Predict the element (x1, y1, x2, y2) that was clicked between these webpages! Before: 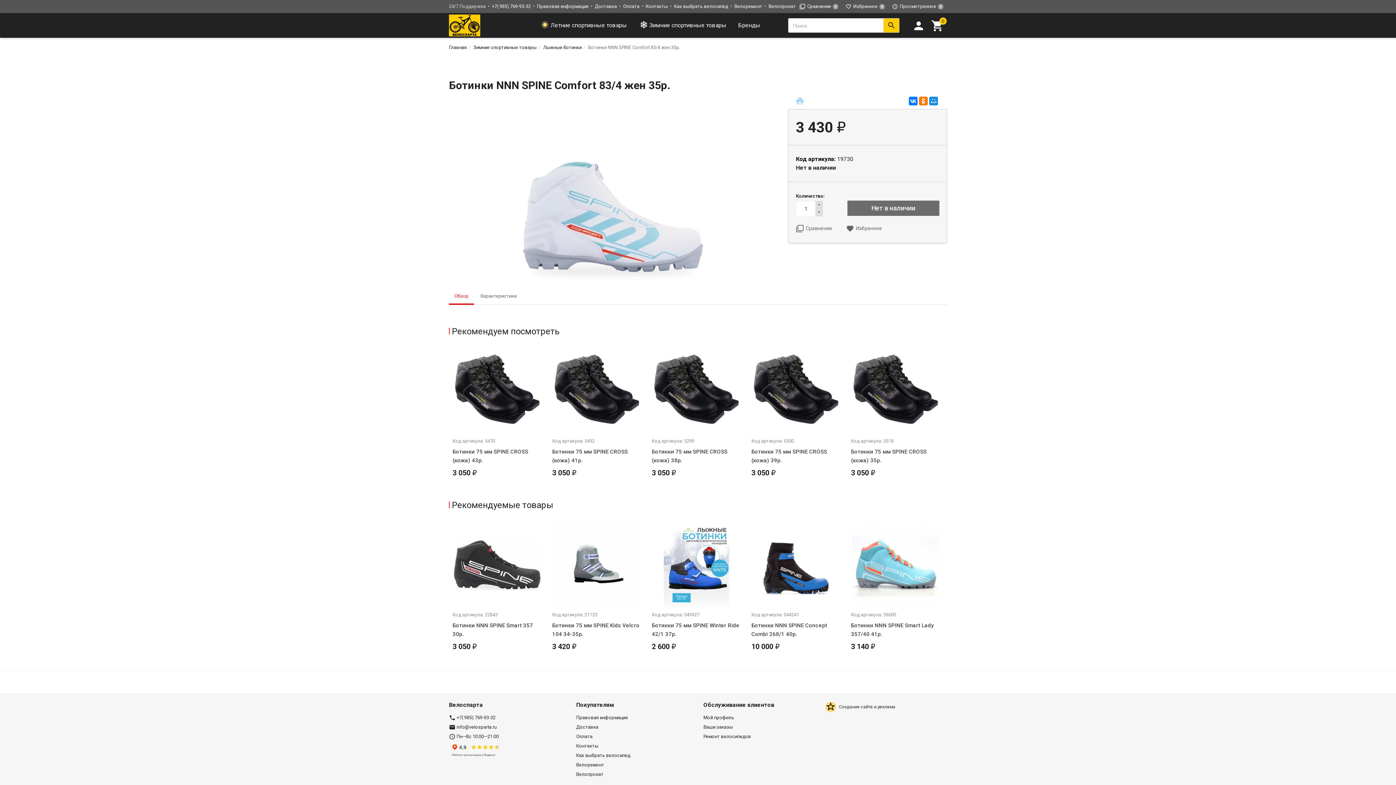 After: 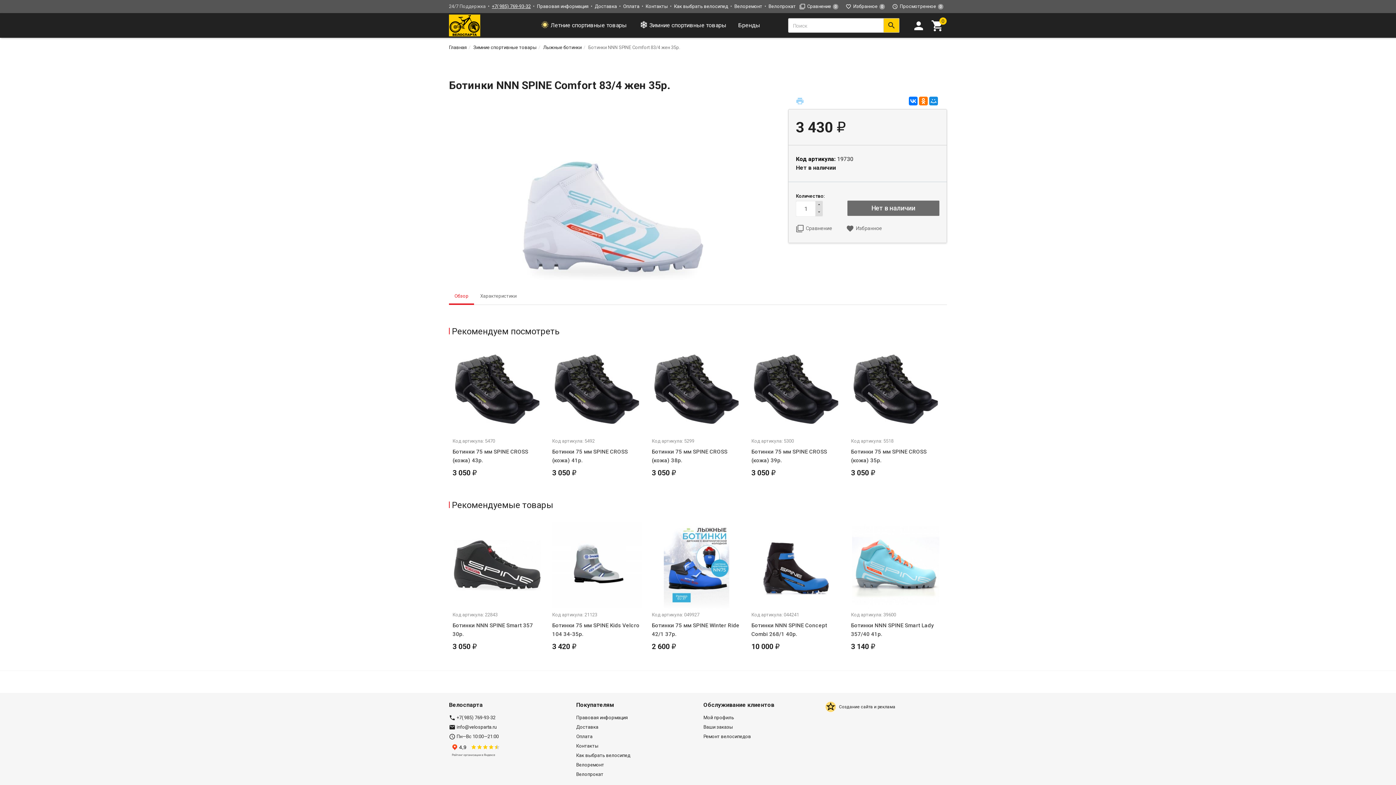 Action: label: +7( 985) 769-93-32 bbox: (492, 3, 530, 9)